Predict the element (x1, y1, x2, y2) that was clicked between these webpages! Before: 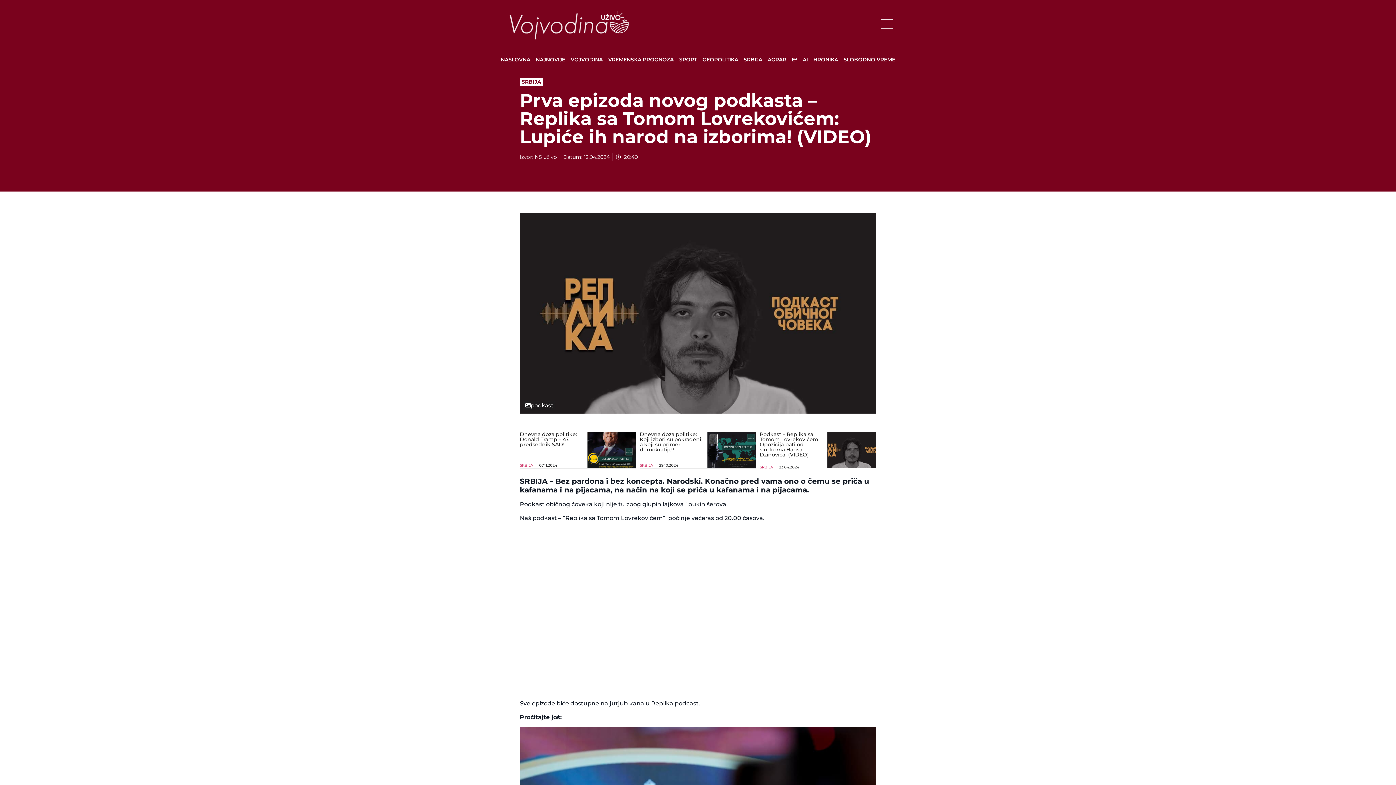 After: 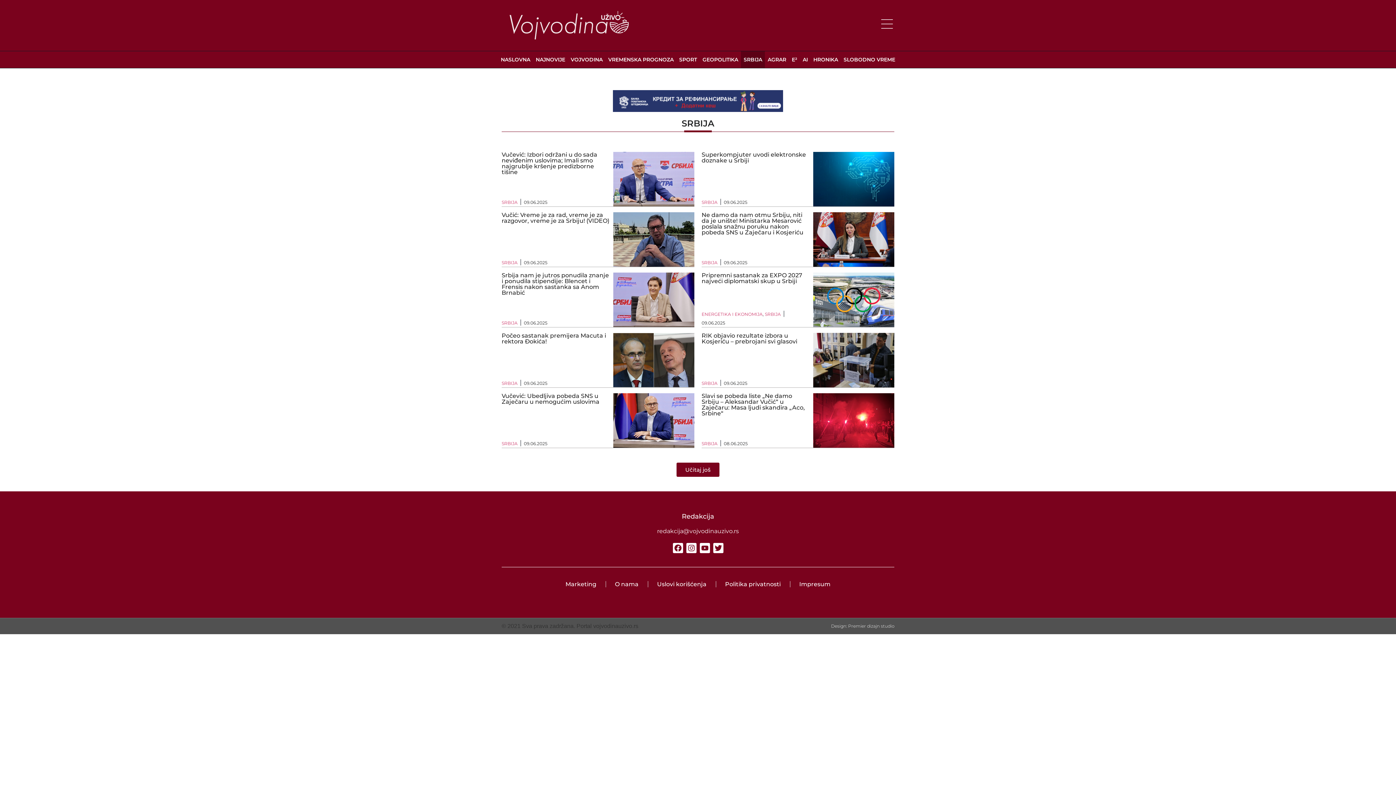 Action: label: SRBIJA bbox: (760, 465, 773, 469)